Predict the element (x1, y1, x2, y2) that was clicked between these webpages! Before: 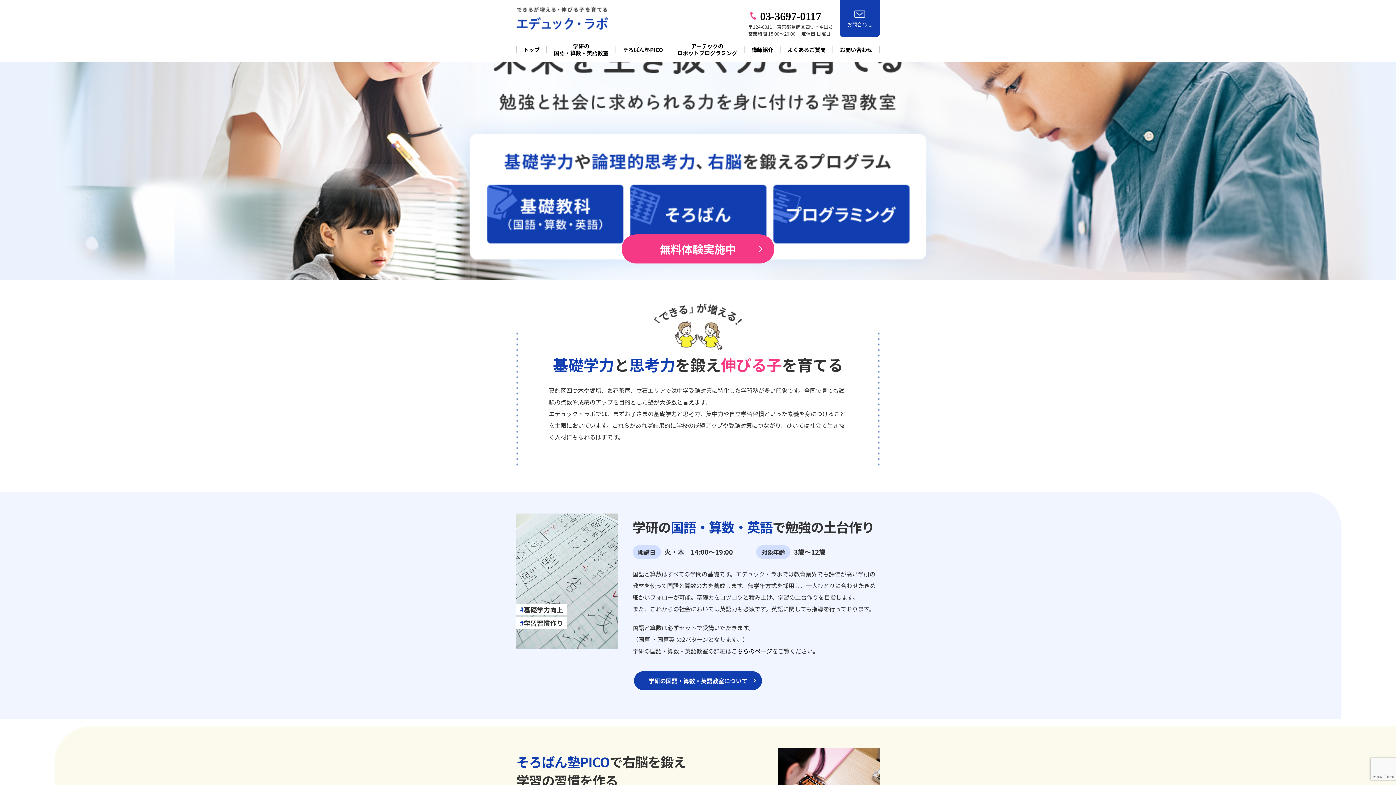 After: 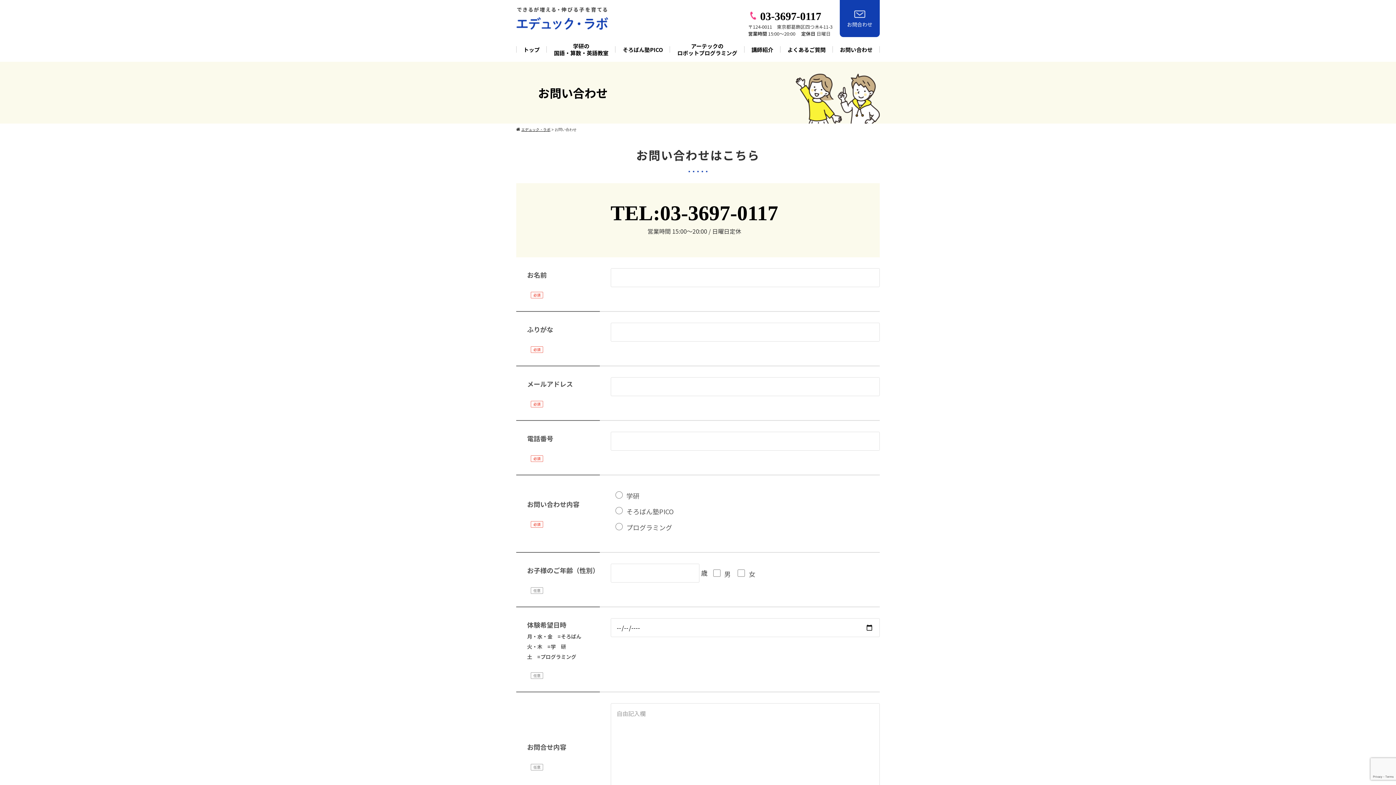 Action: label: 無料体験実施中 bbox: (621, 234, 774, 263)